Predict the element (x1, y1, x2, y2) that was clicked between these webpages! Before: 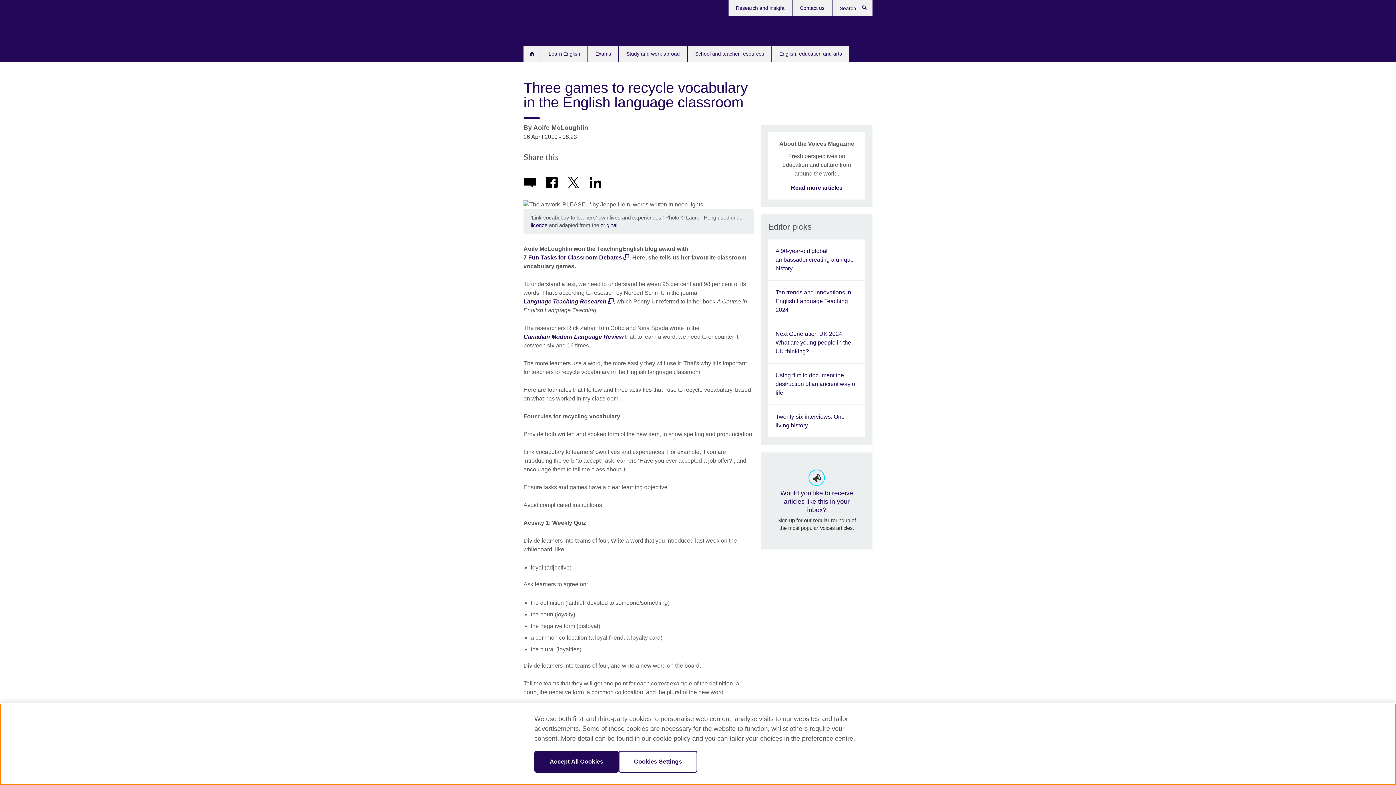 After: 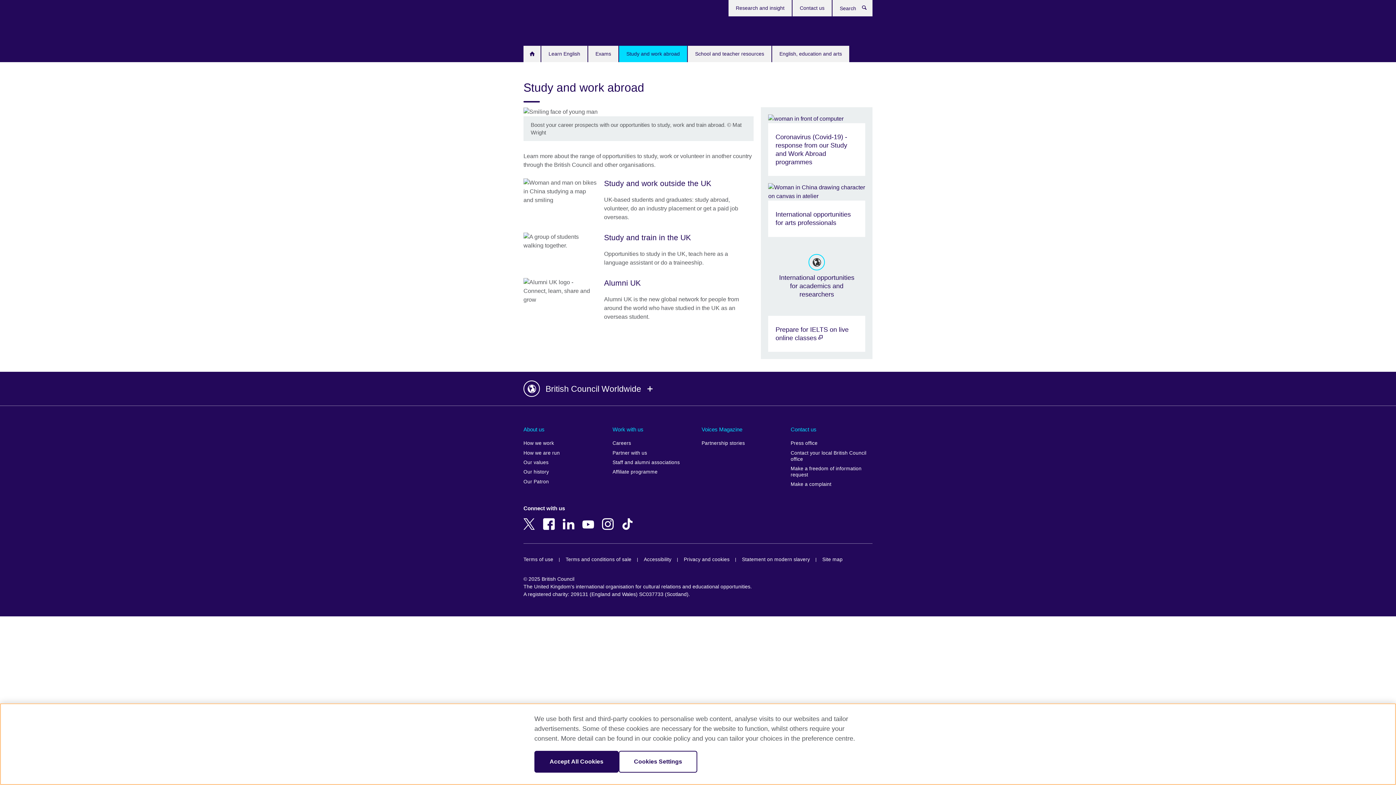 Action: label: Study and work abroad bbox: (619, 45, 687, 62)